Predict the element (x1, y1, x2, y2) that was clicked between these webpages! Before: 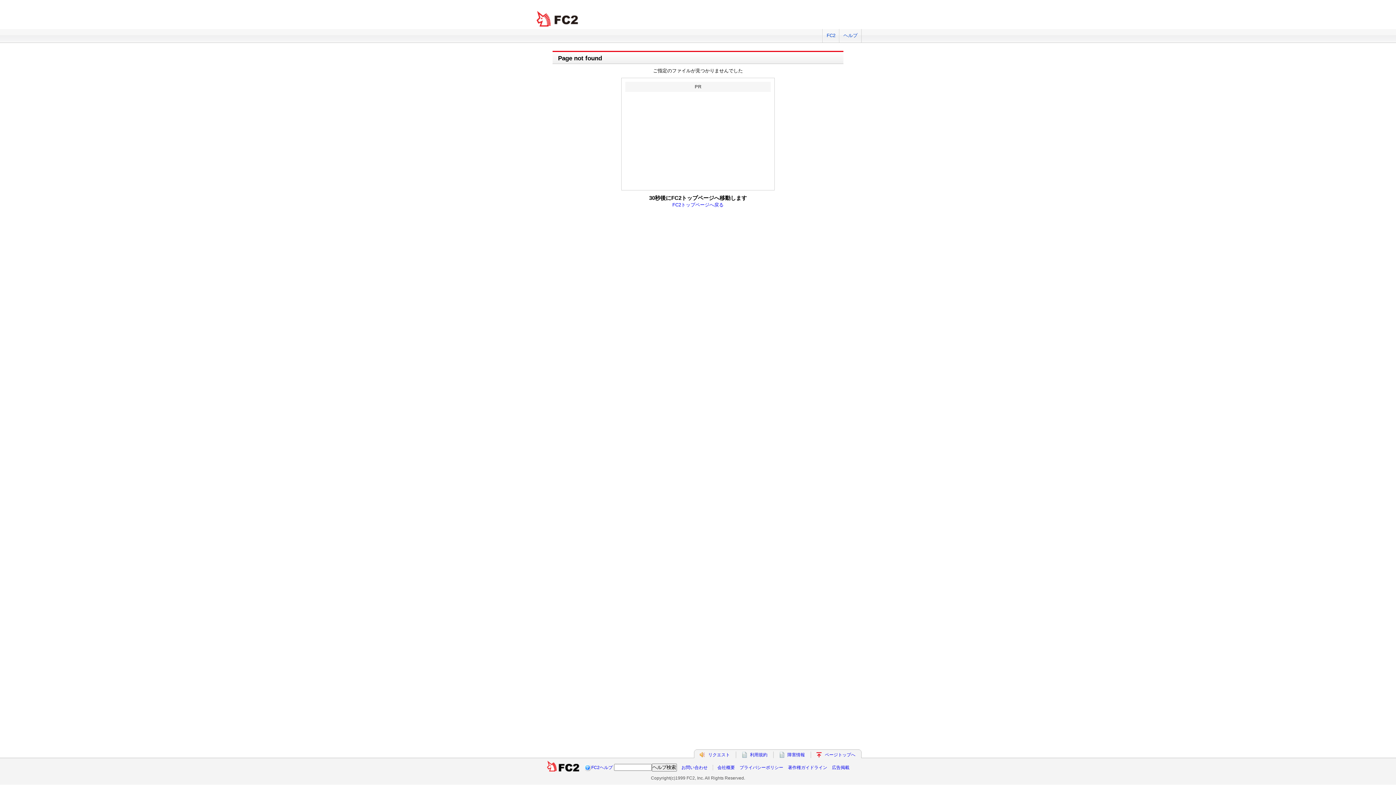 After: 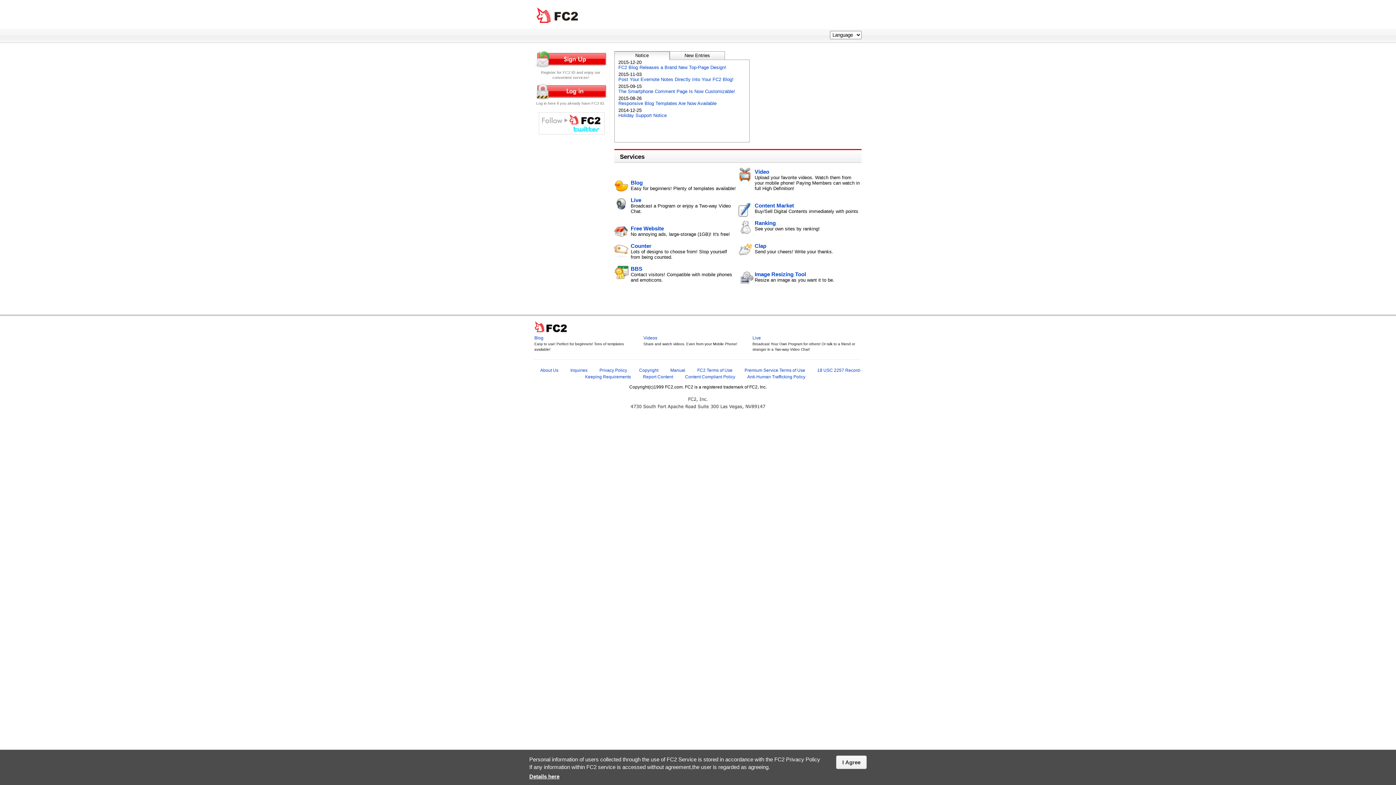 Action: bbox: (534, 10, 581, 27) label: FC2 total Web Solutions